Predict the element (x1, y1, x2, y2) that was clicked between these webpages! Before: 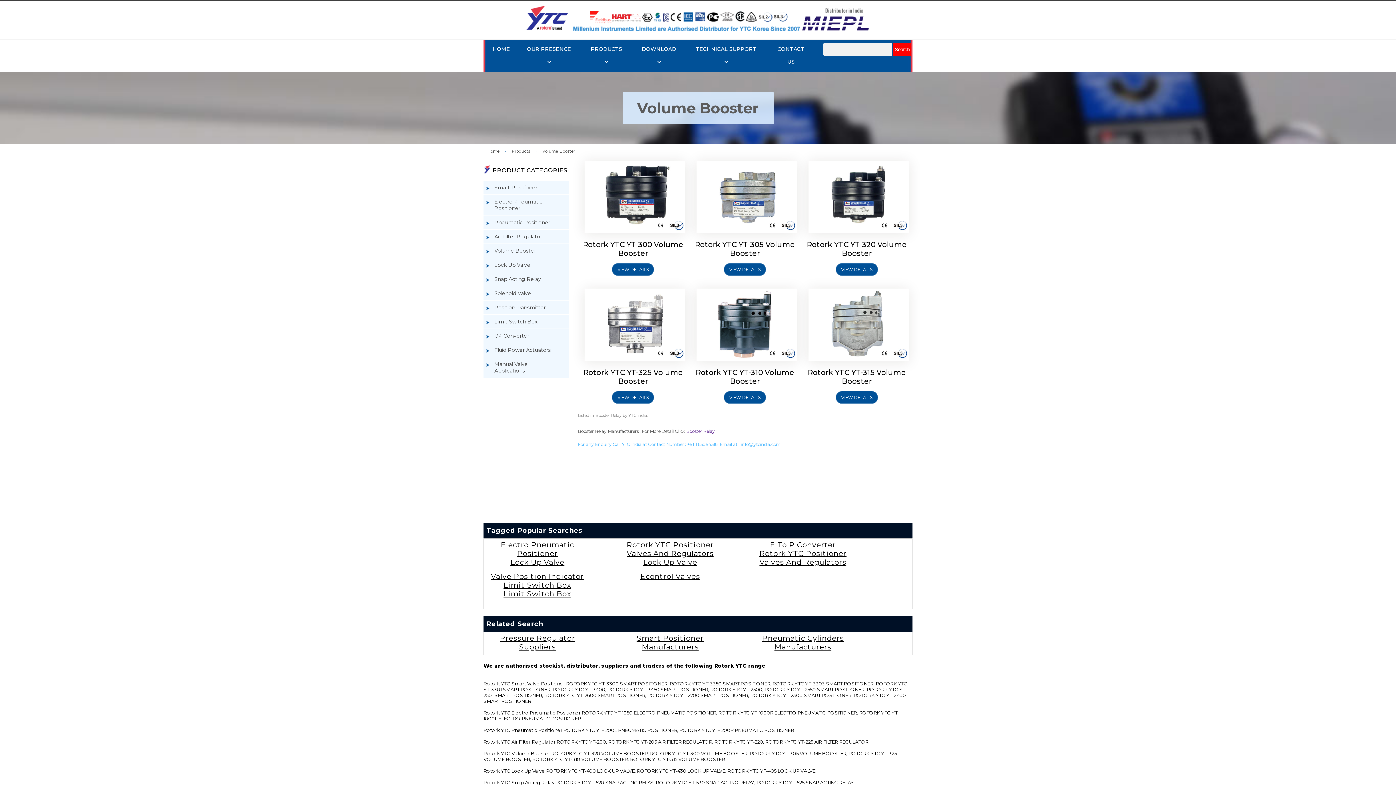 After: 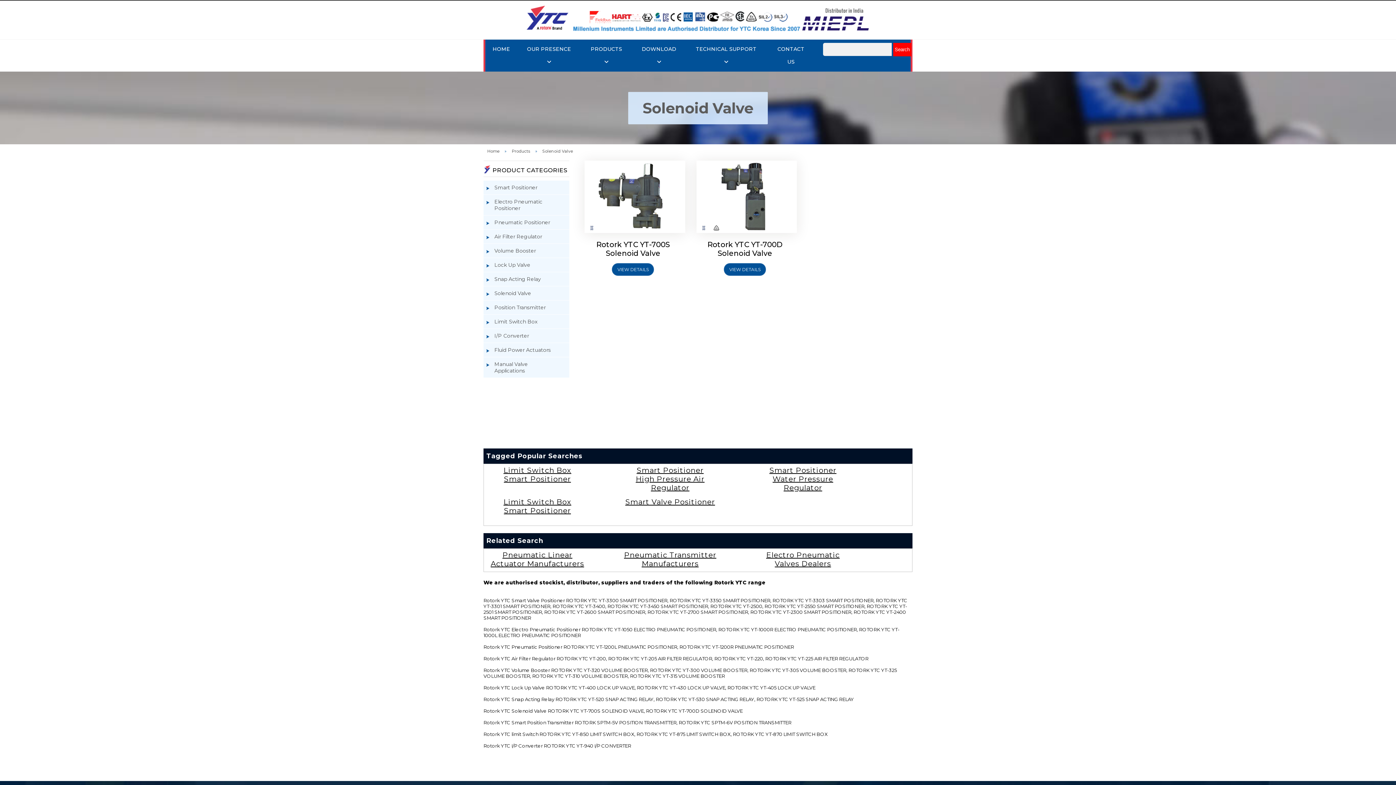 Action: label: Solenoid Valve bbox: (483, 286, 569, 300)